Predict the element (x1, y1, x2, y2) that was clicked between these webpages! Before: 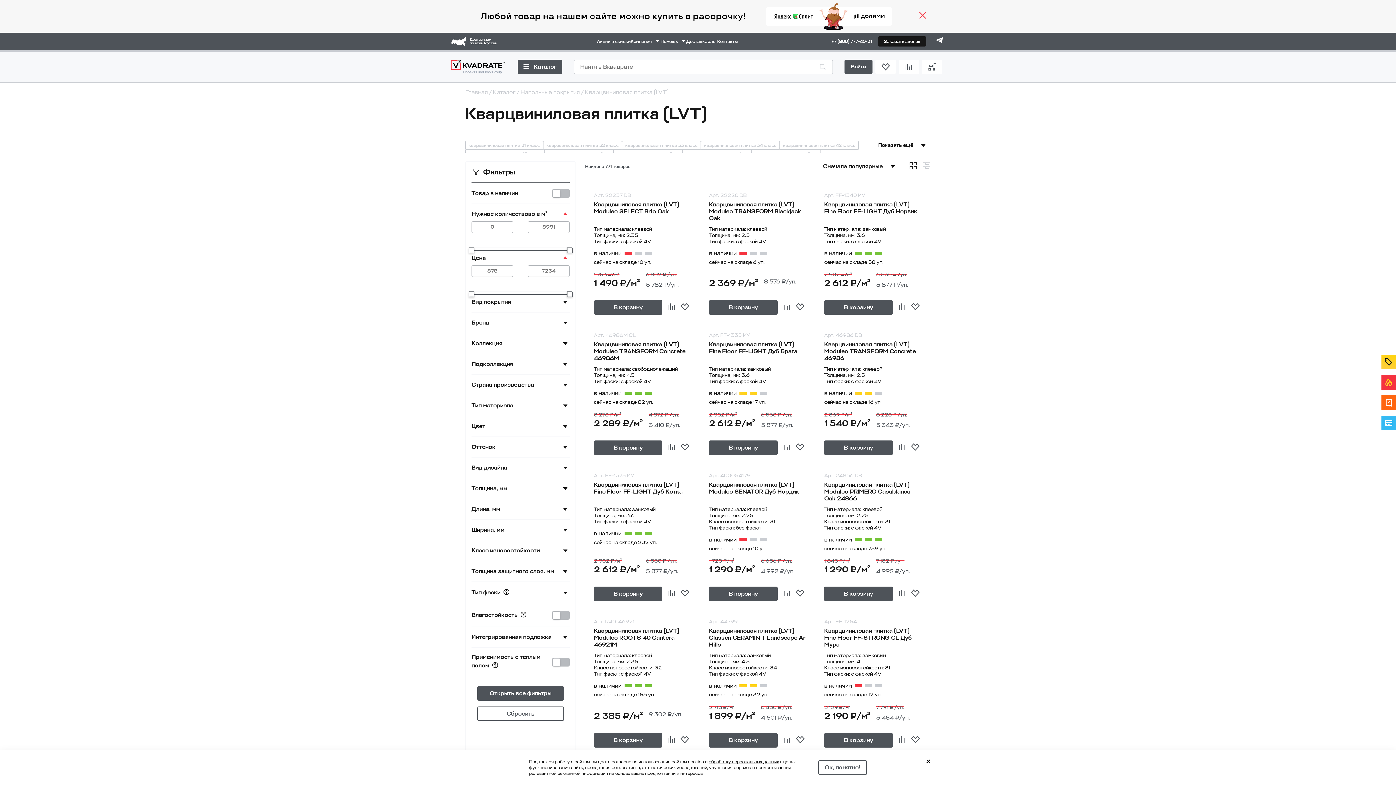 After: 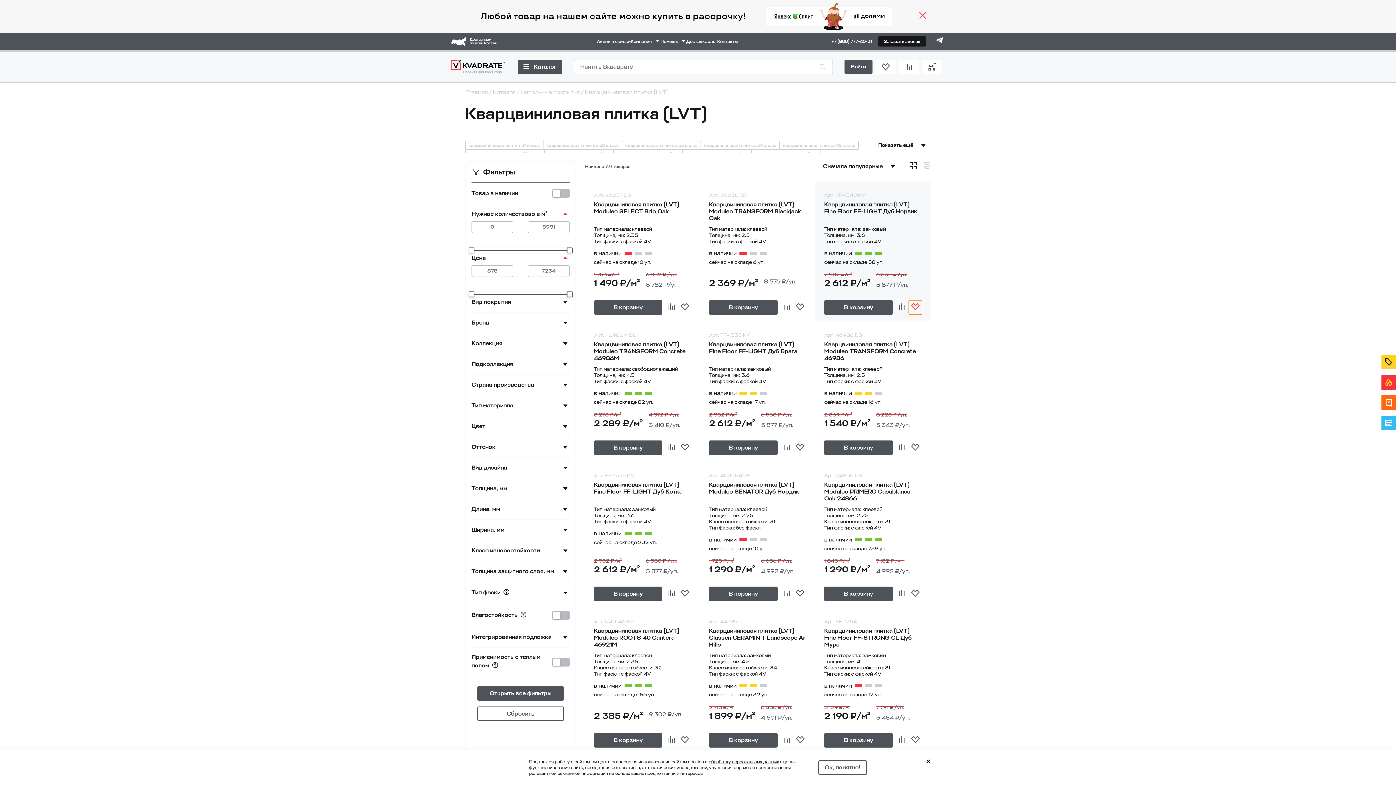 Action: bbox: (909, 300, 922, 314) label: В избранное